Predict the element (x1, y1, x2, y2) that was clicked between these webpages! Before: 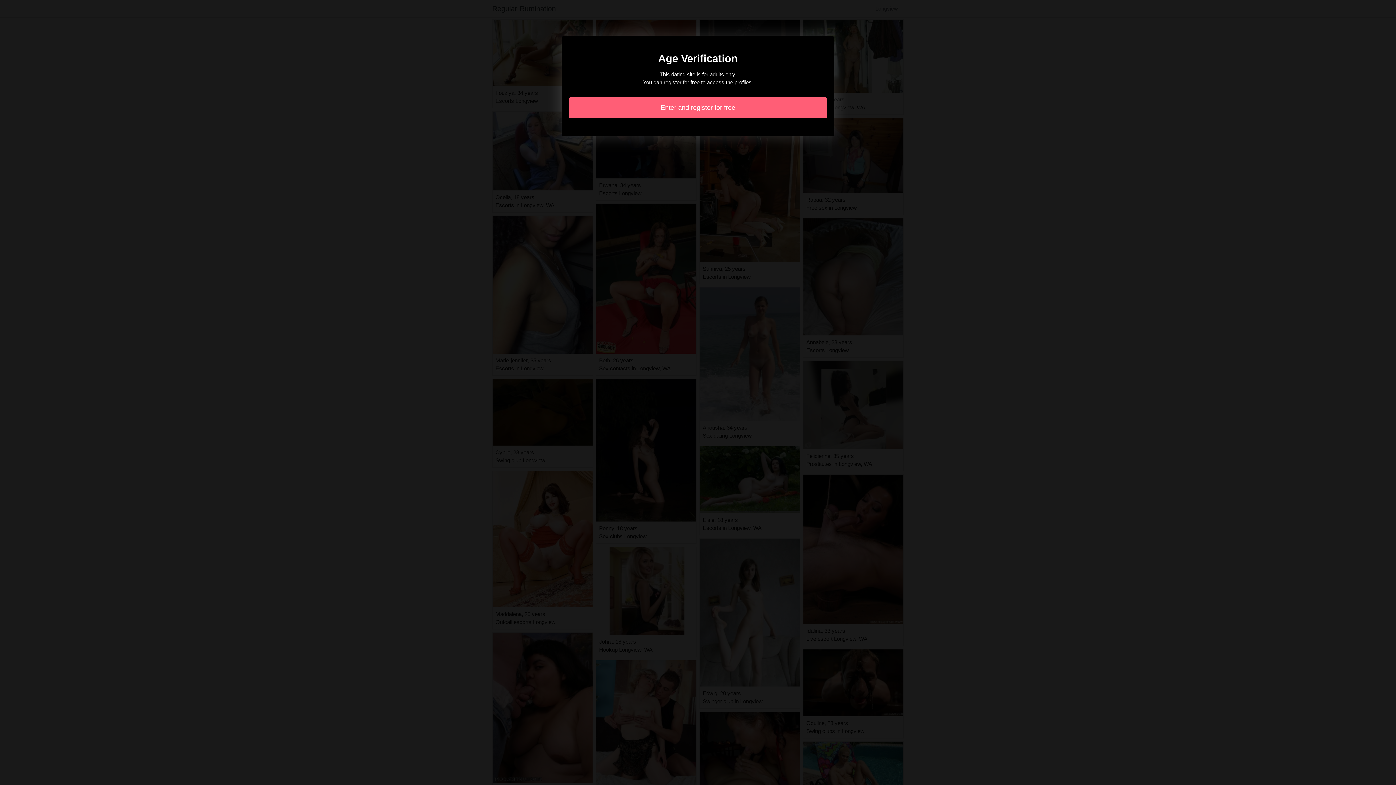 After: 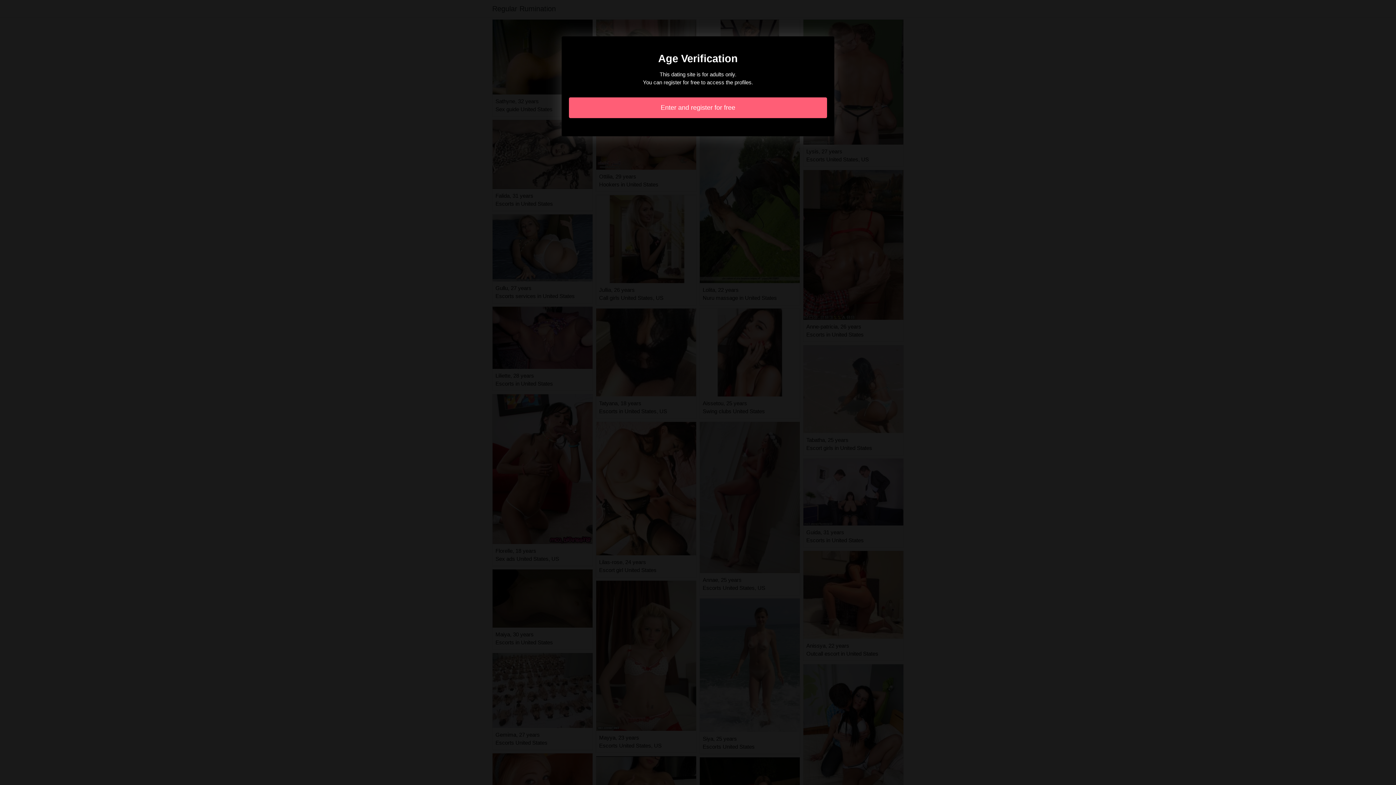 Action: bbox: (569, 97, 827, 118) label: Enter and register for free